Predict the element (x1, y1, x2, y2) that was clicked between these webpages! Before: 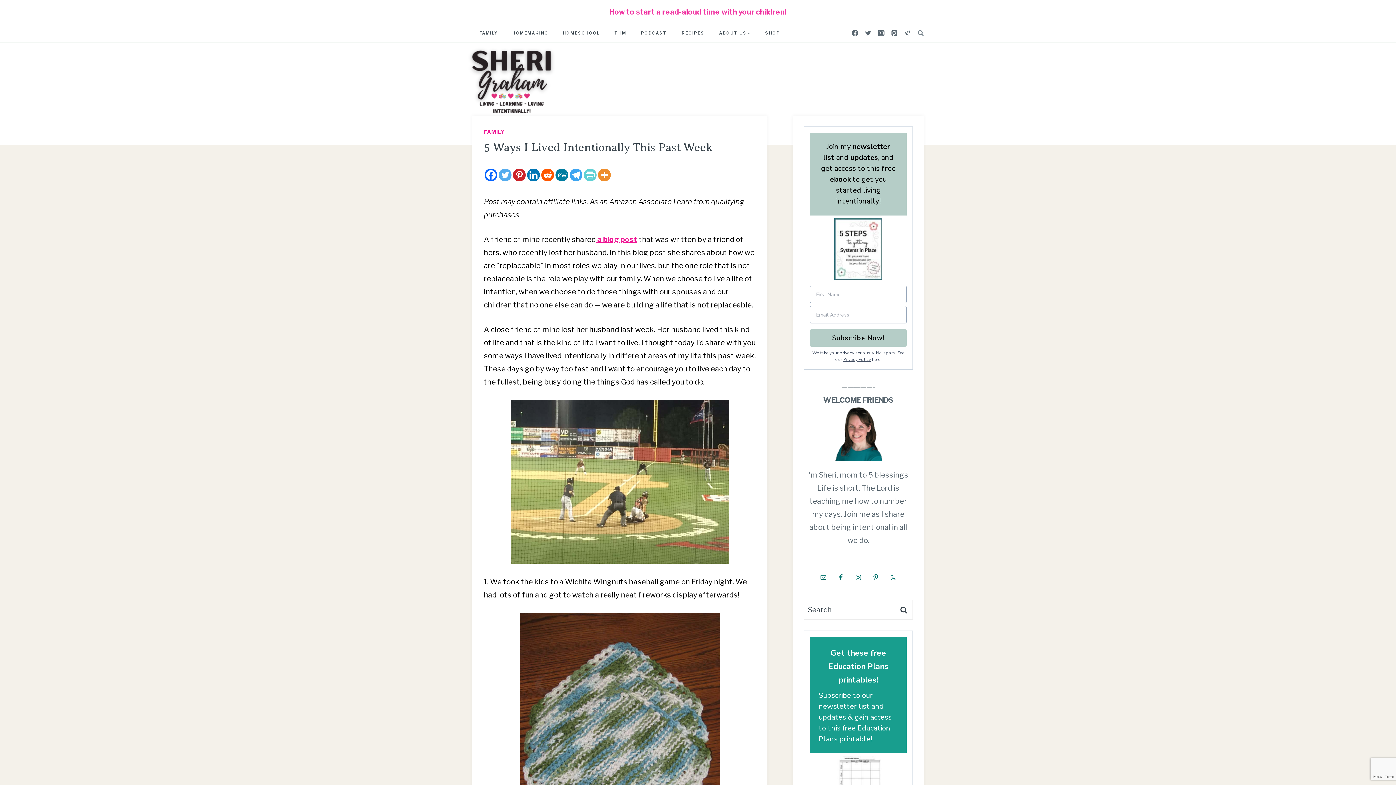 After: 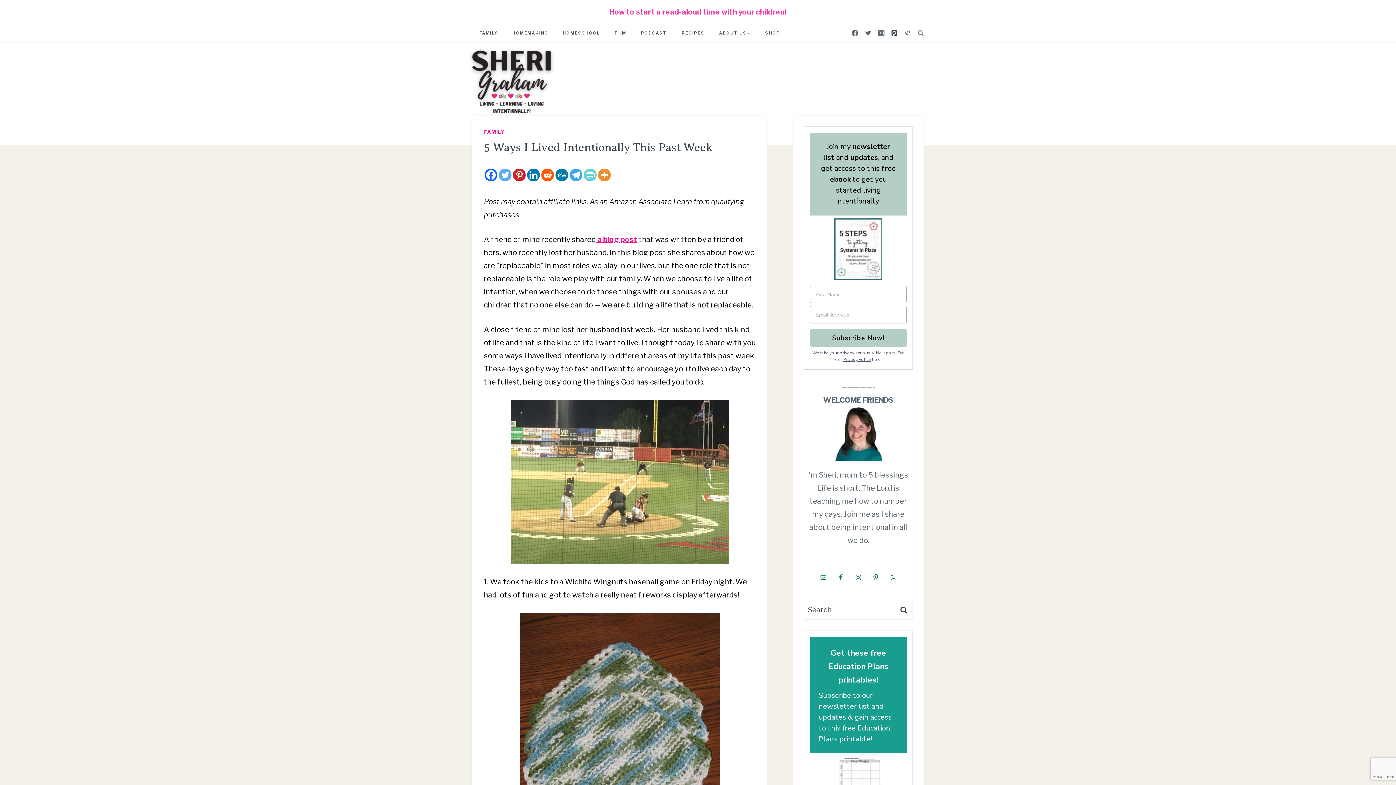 Action: bbox: (887, 26, 900, 39) label: Pinterest